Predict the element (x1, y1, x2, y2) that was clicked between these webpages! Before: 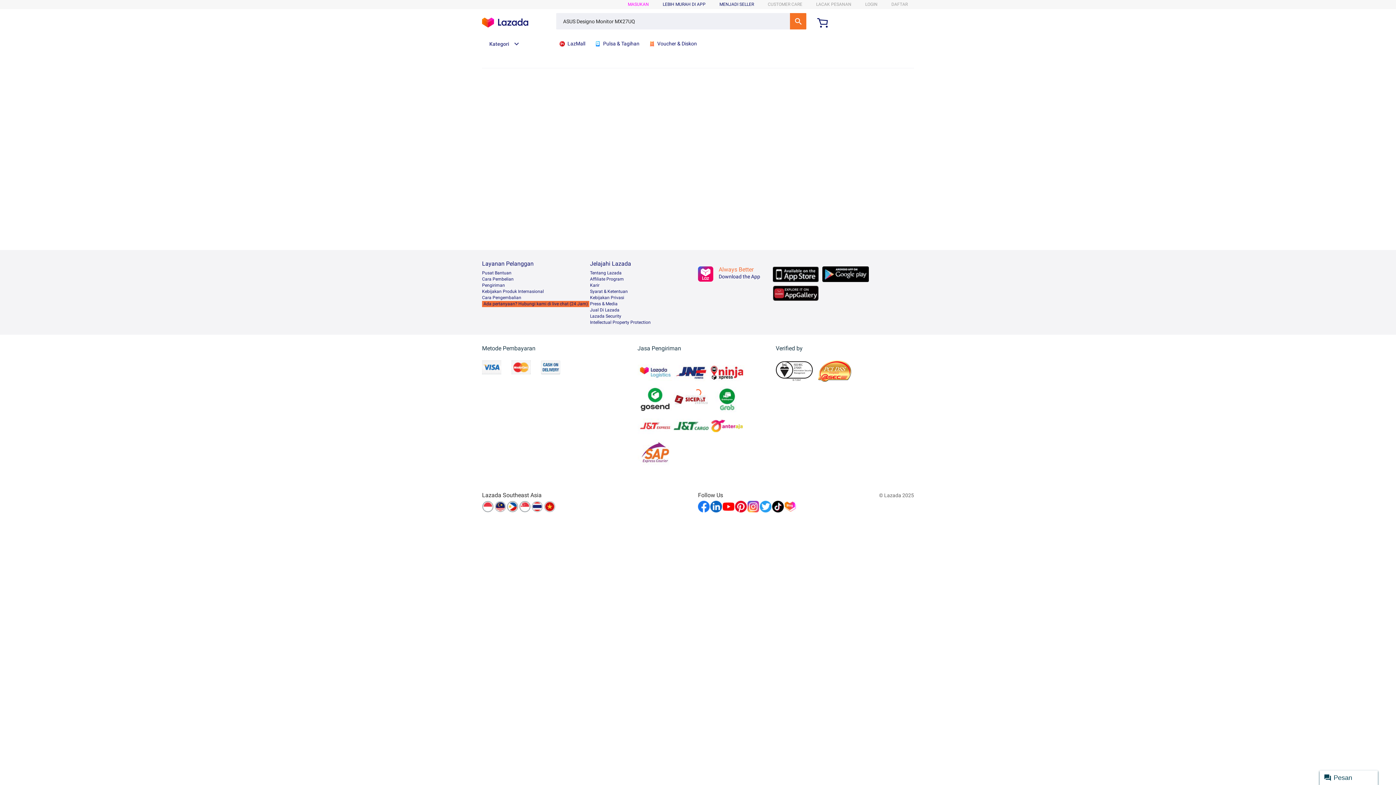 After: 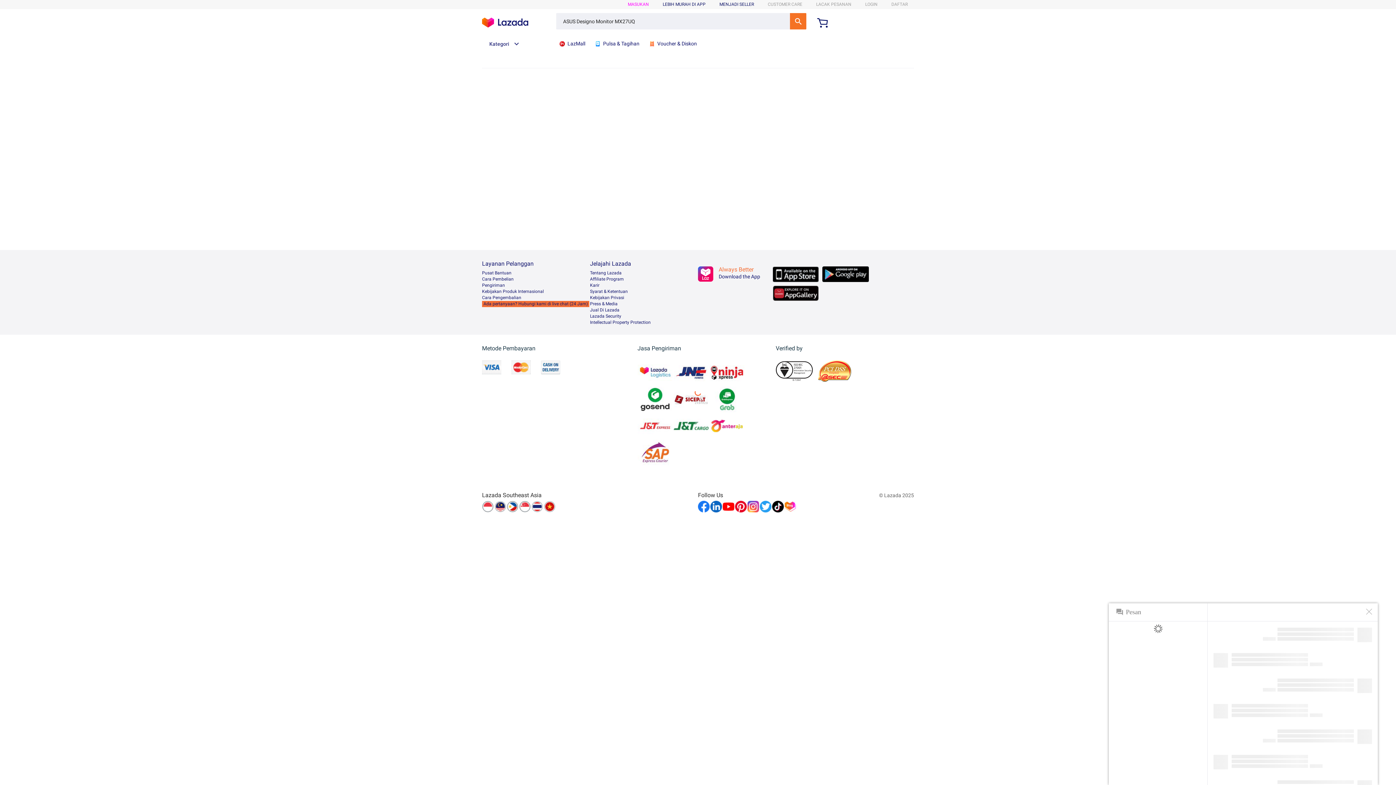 Action: label: Pesan bbox: (1320, 770, 1378, 785)